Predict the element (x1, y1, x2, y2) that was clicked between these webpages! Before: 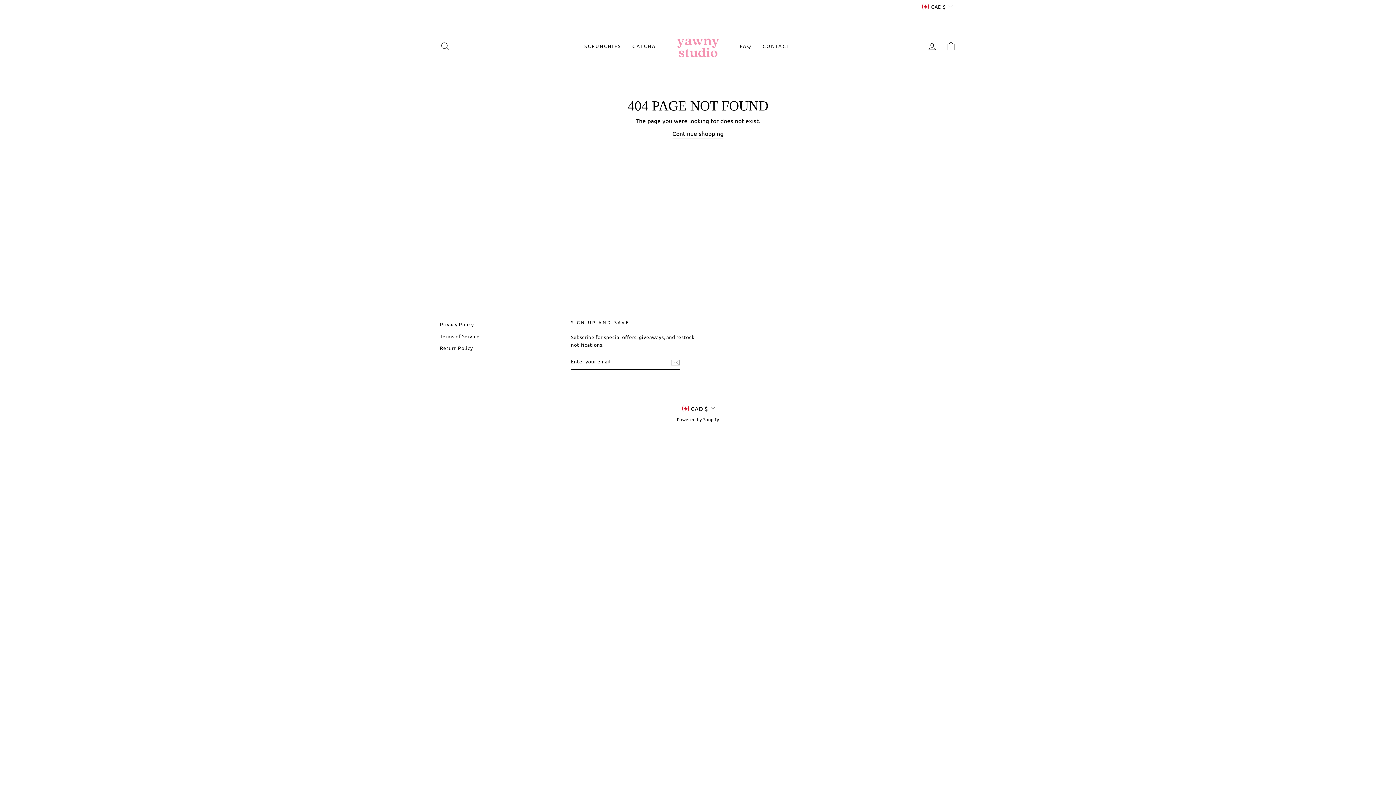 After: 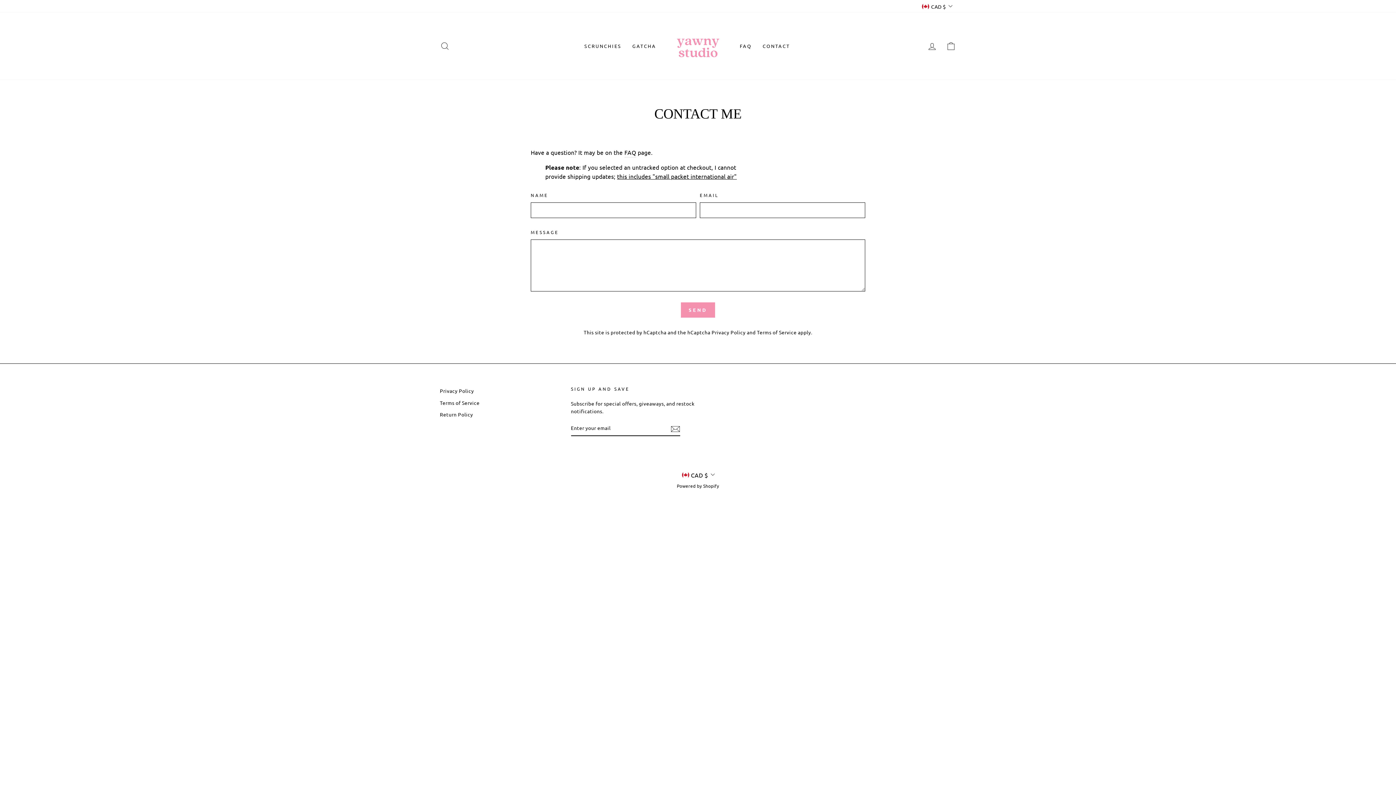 Action: bbox: (757, 39, 795, 52) label: CONTACT